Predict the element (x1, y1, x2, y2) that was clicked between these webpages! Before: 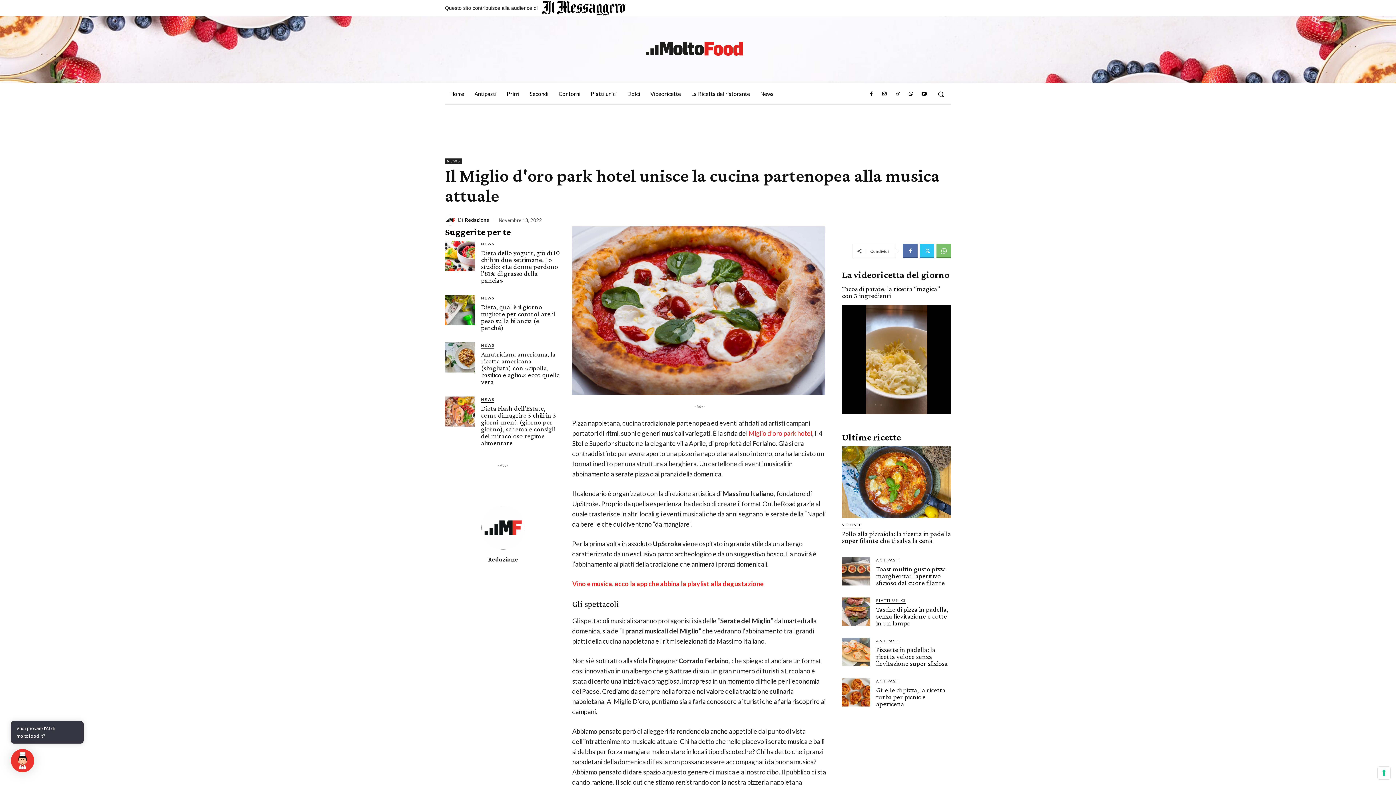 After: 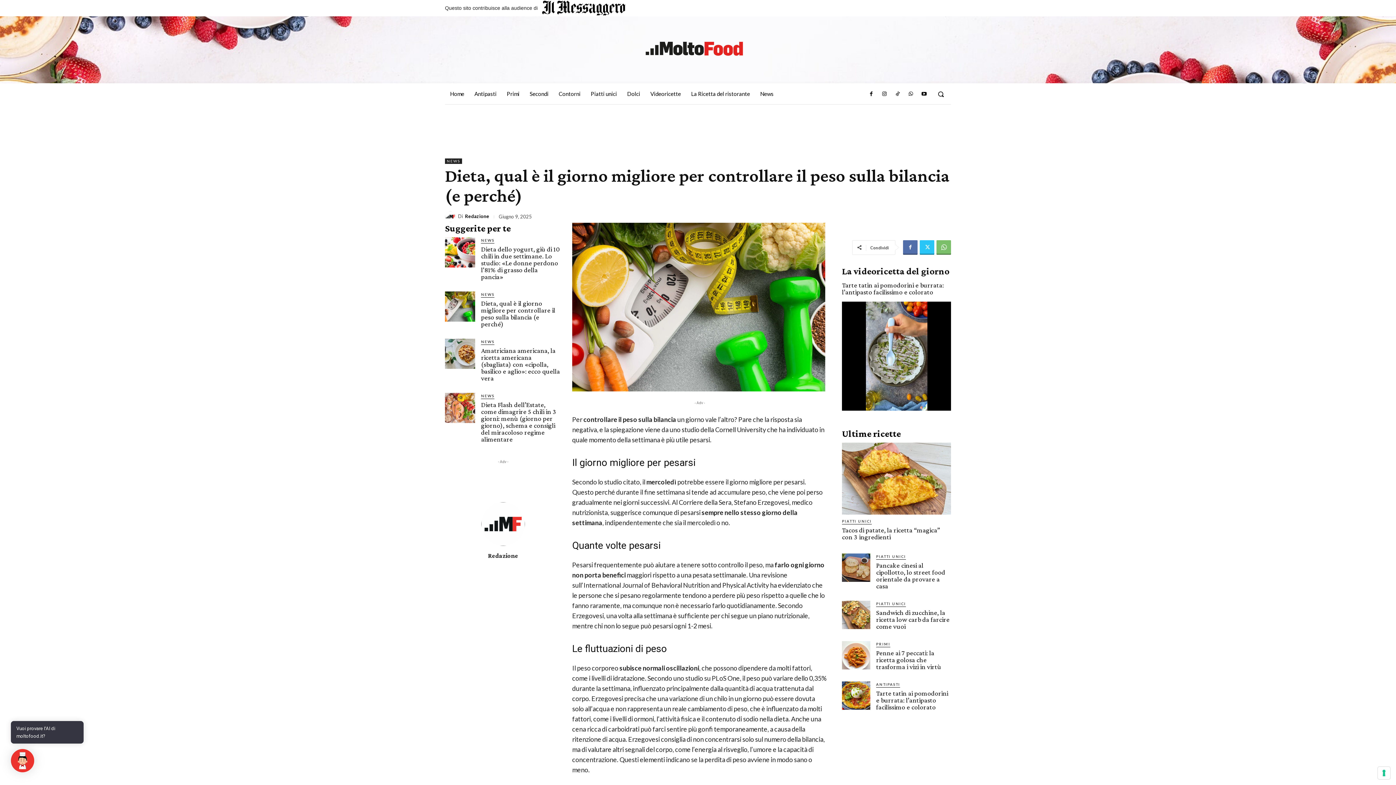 Action: bbox: (481, 303, 555, 331) label: Dieta, qual è il giorno migliore per controllare il peso sulla bilancia (e perché)